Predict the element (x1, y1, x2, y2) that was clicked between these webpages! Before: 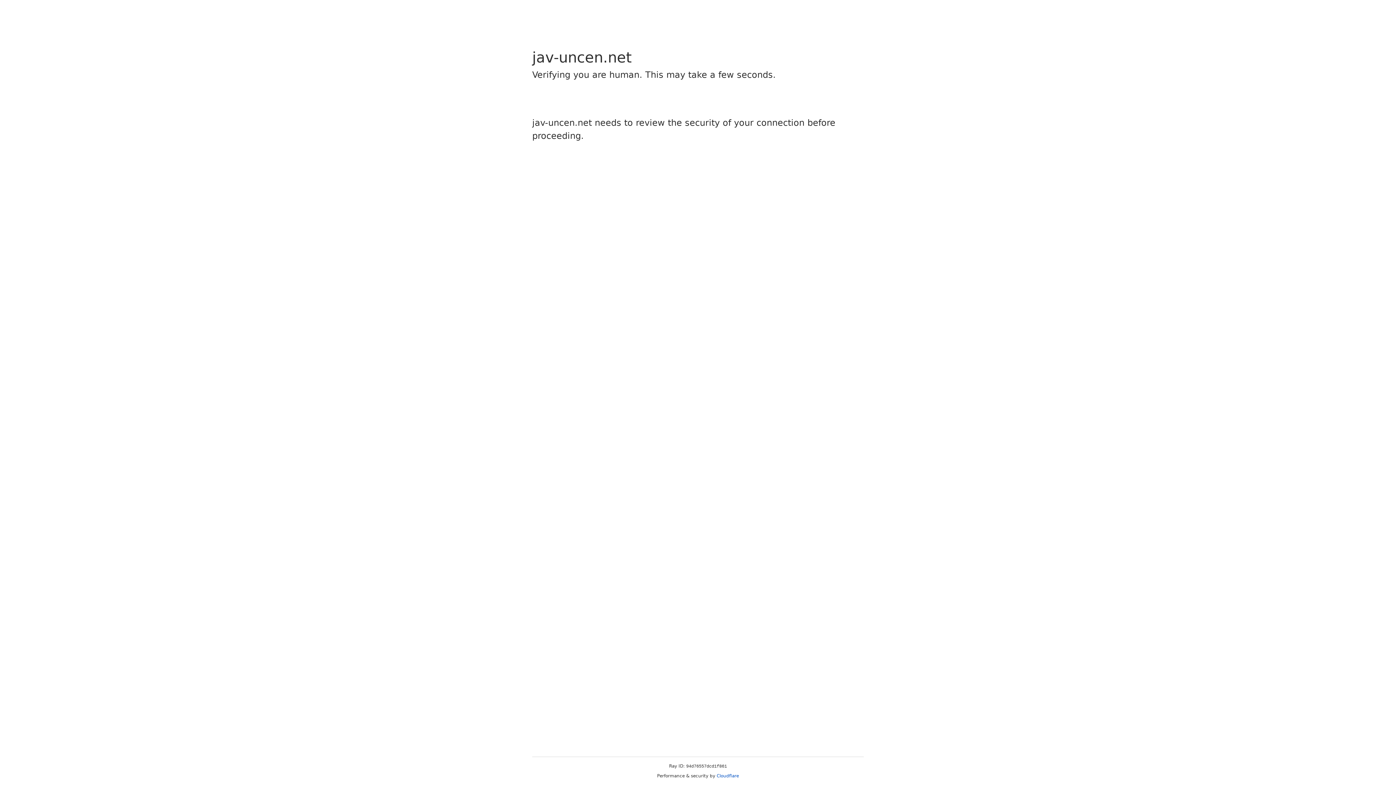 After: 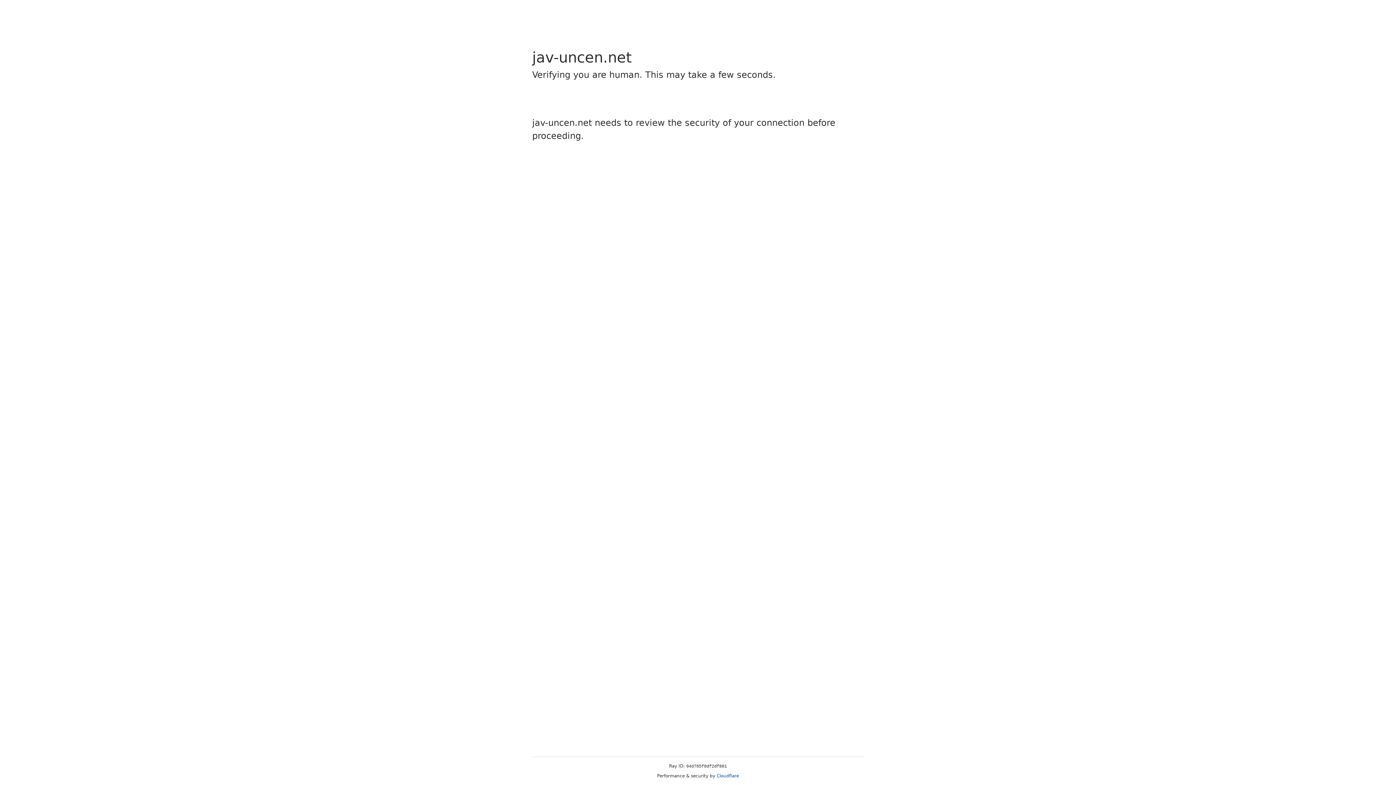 Action: bbox: (716, 773, 739, 778) label: Cloudflare